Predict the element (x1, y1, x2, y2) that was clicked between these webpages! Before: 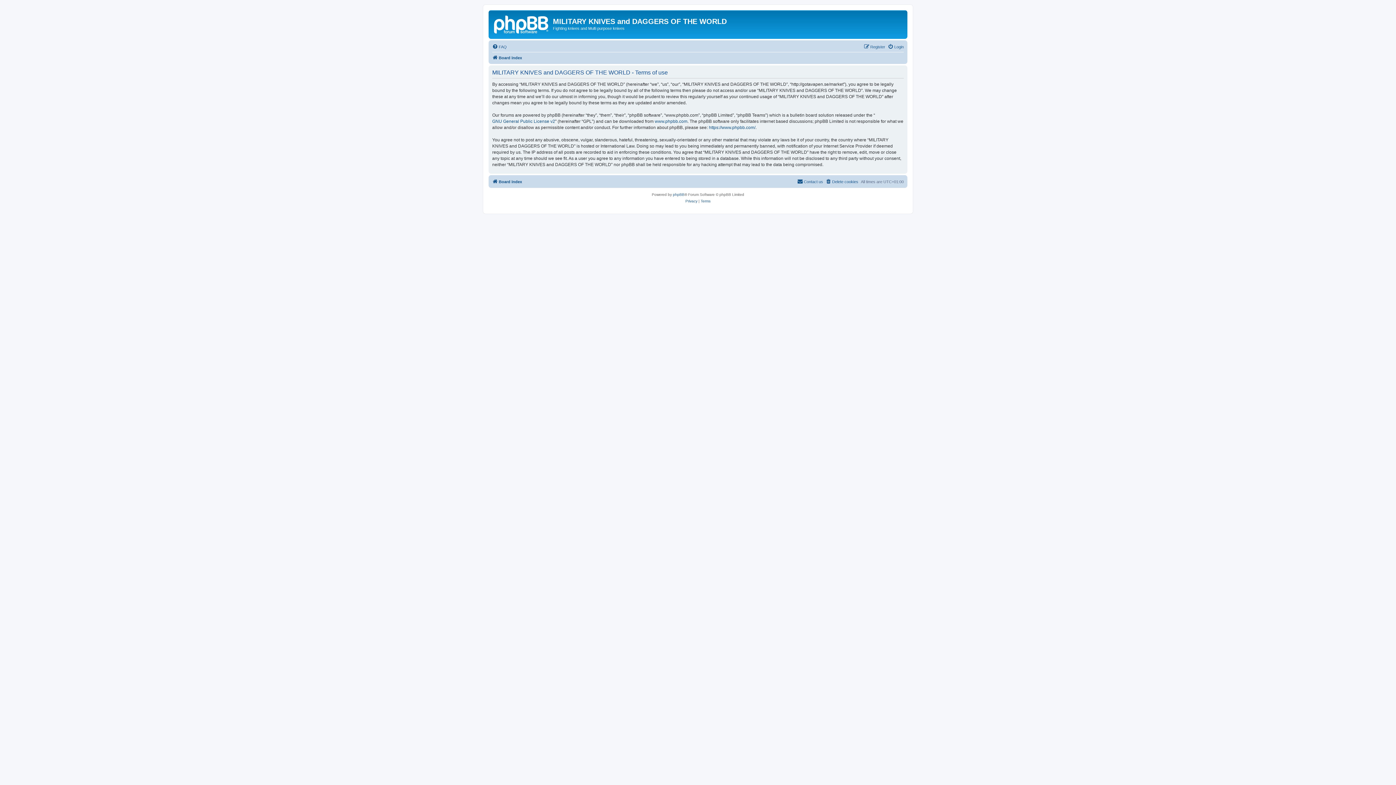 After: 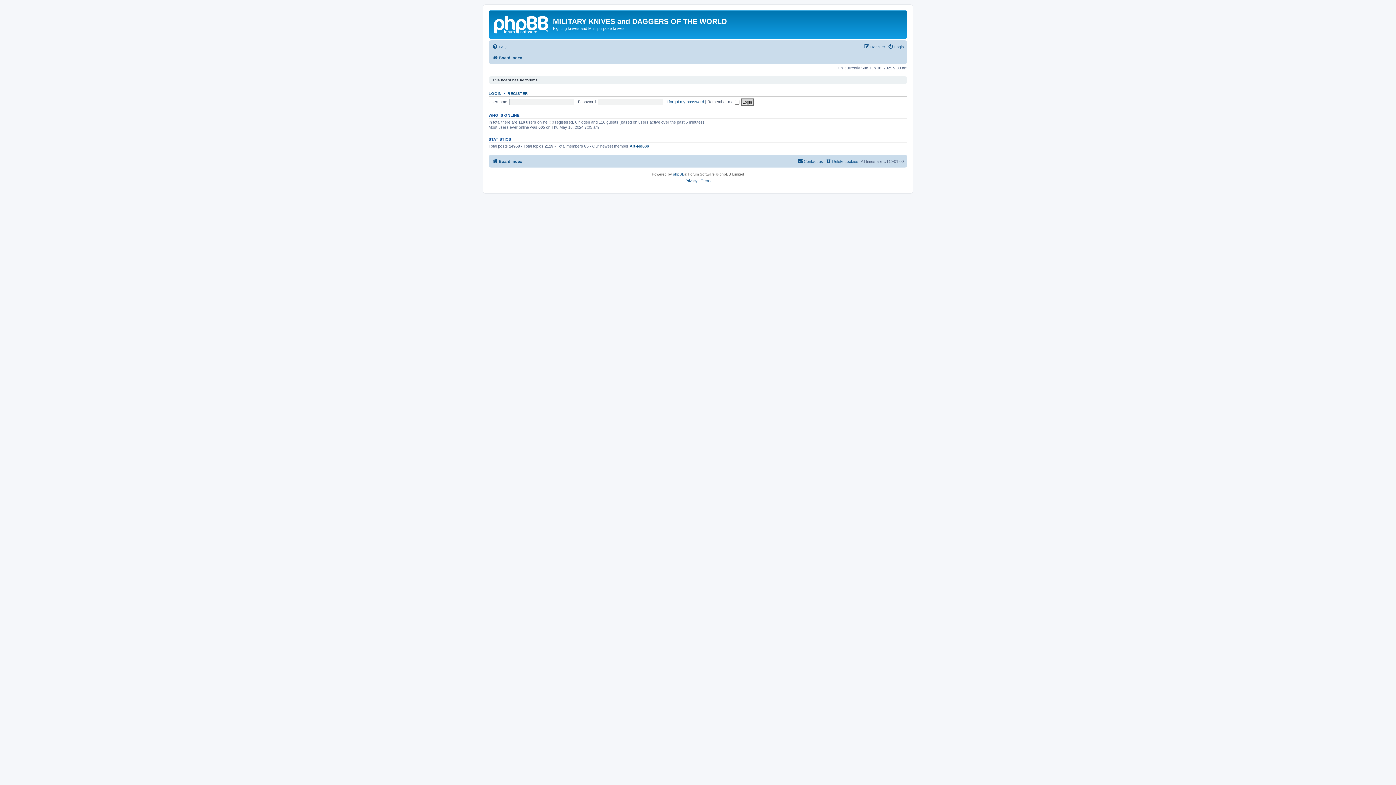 Action: label: Board index bbox: (492, 53, 522, 62)